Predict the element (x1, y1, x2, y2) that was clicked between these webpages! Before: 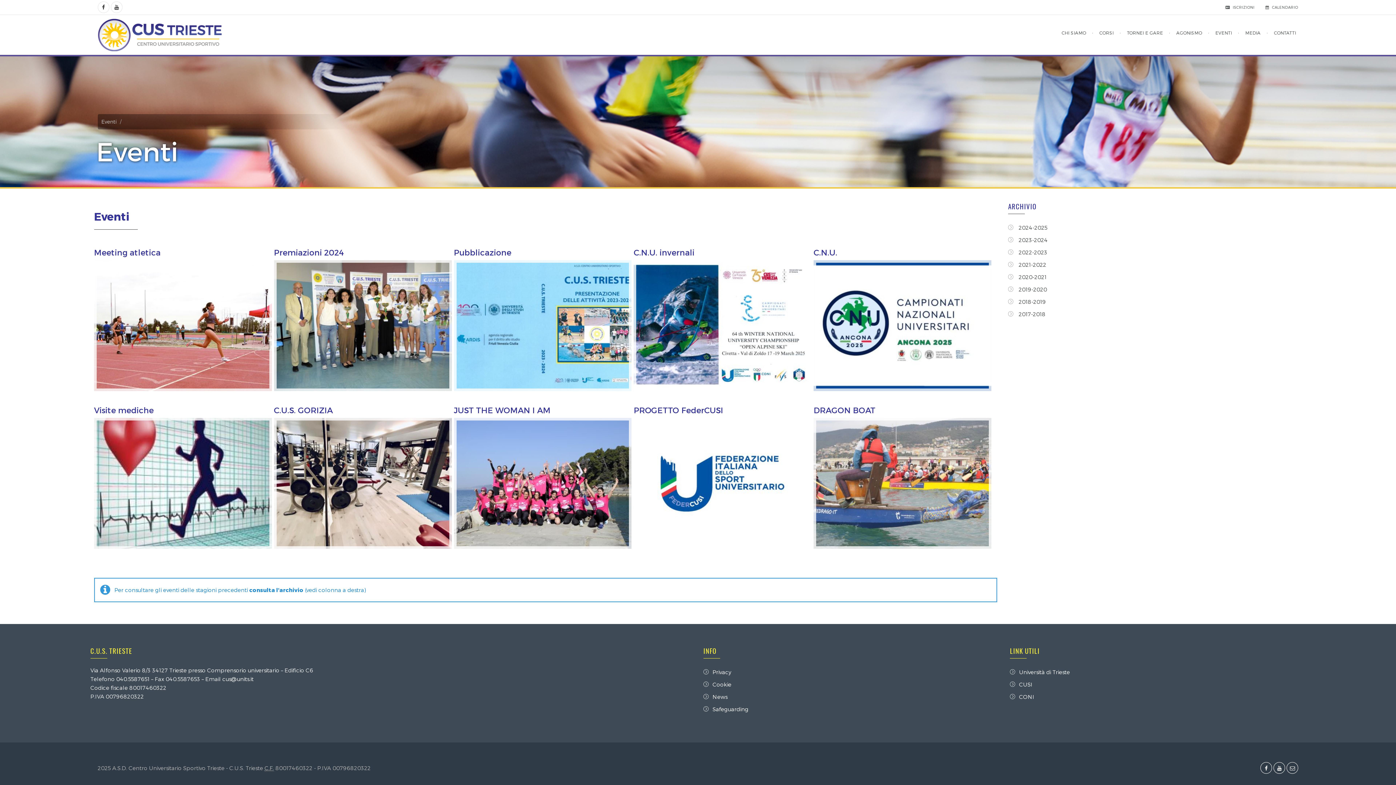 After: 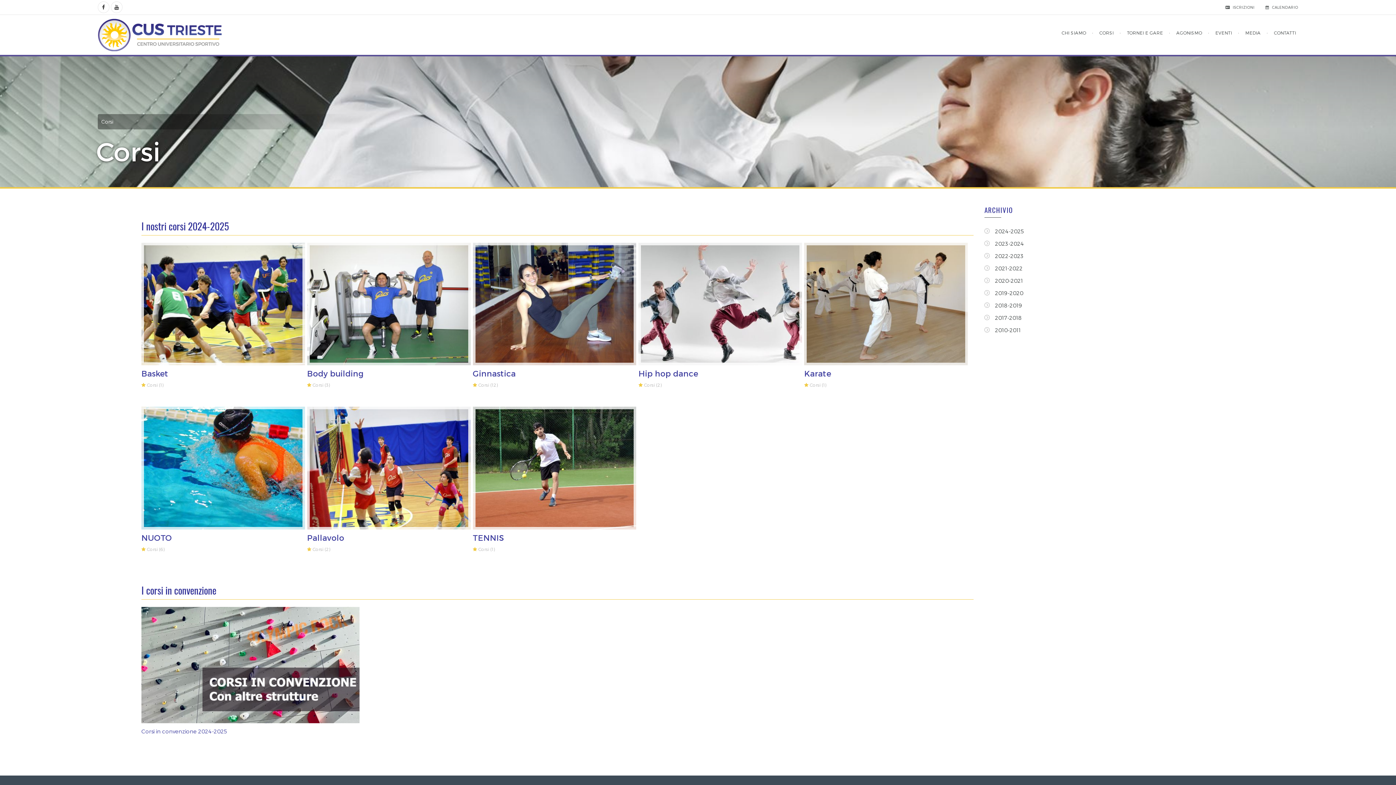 Action: label: CORSI bbox: (1099, 26, 1113, 39)